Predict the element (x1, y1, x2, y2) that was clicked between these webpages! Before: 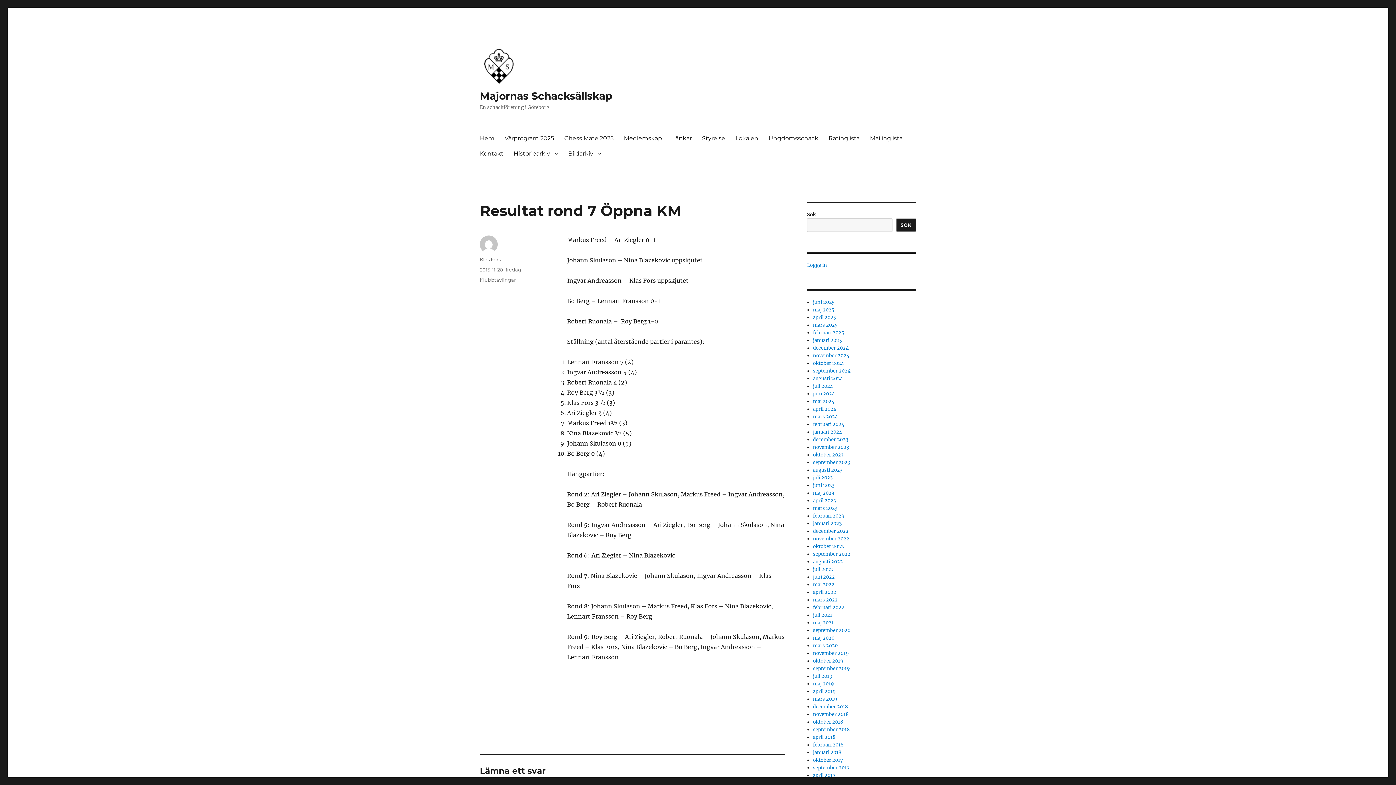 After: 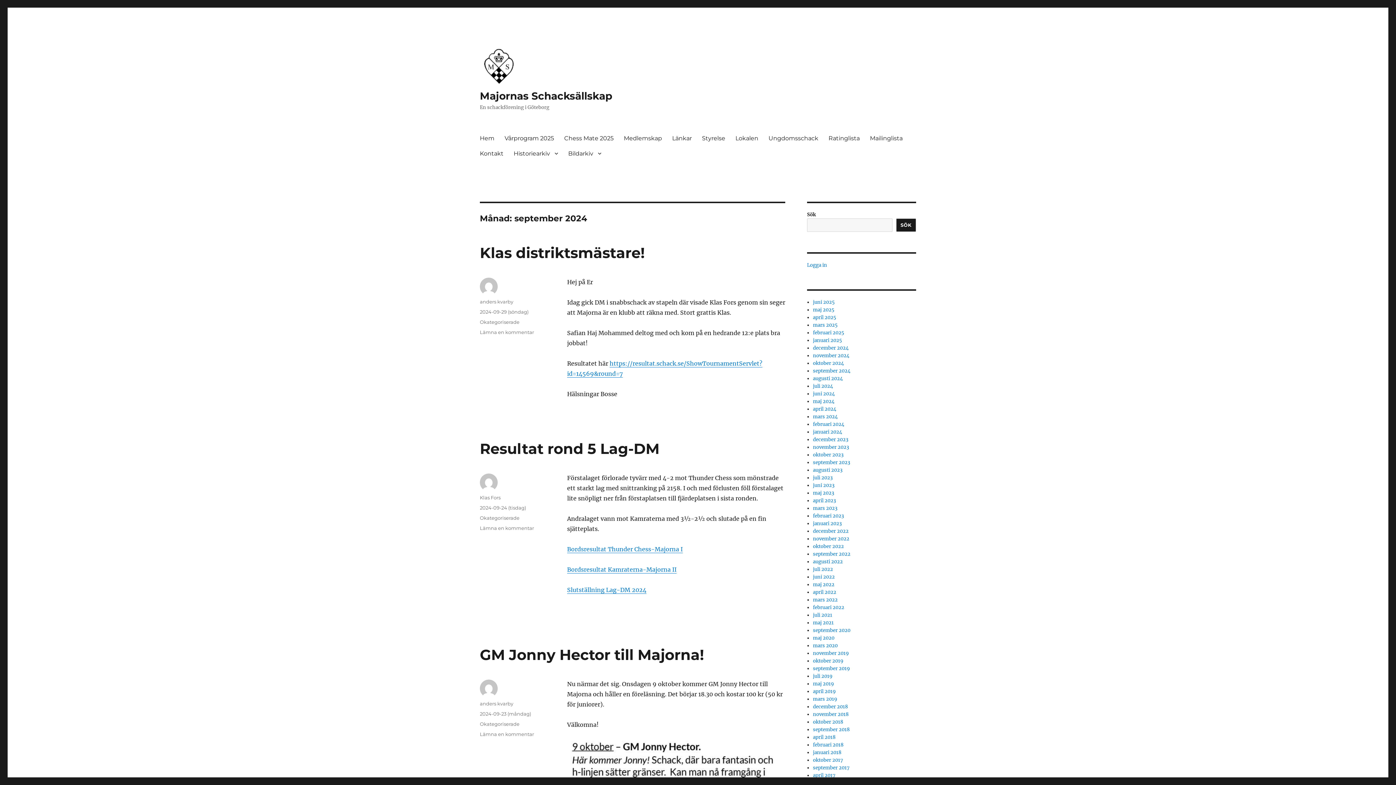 Action: label: september 2024 bbox: (813, 368, 850, 374)